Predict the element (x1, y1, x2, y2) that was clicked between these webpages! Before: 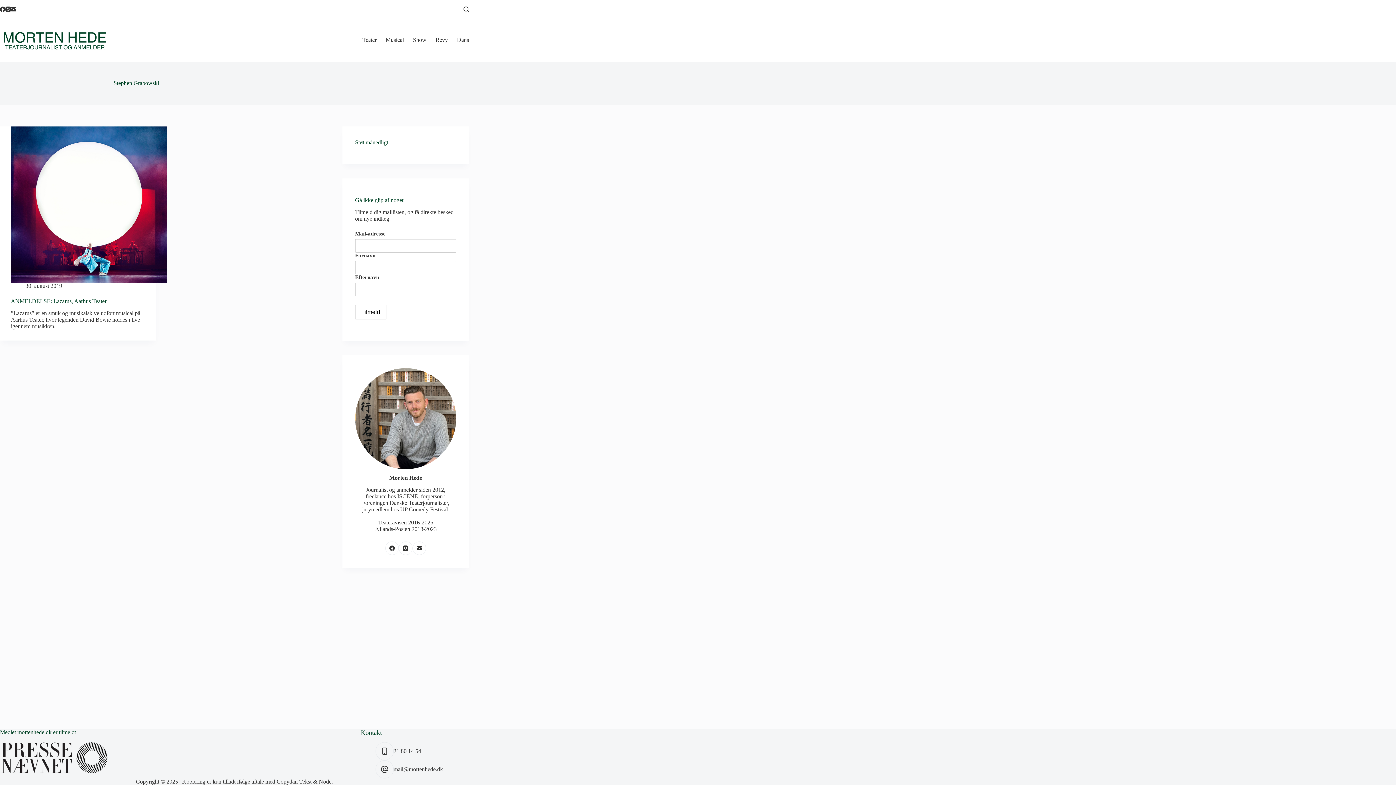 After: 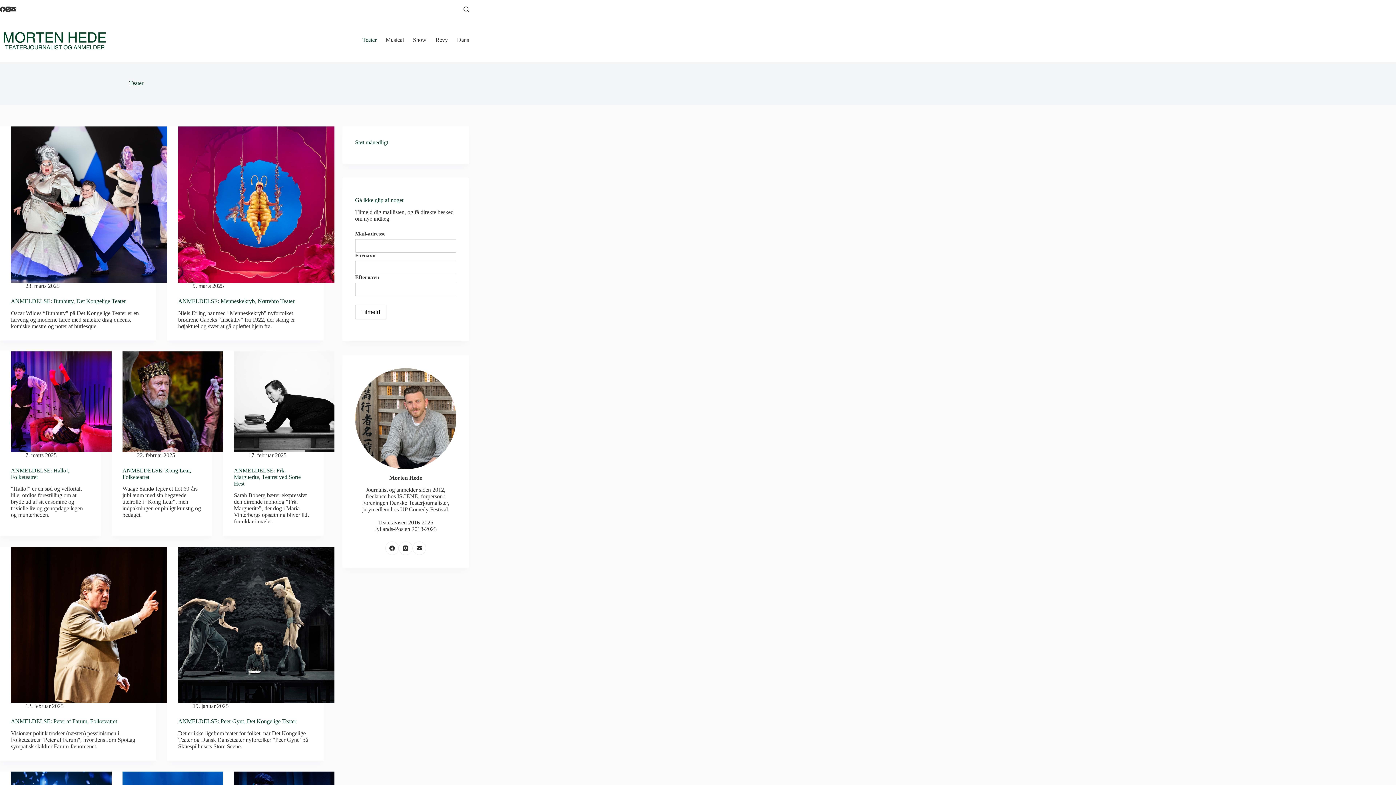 Action: bbox: (358, 18, 381, 61) label: Teater